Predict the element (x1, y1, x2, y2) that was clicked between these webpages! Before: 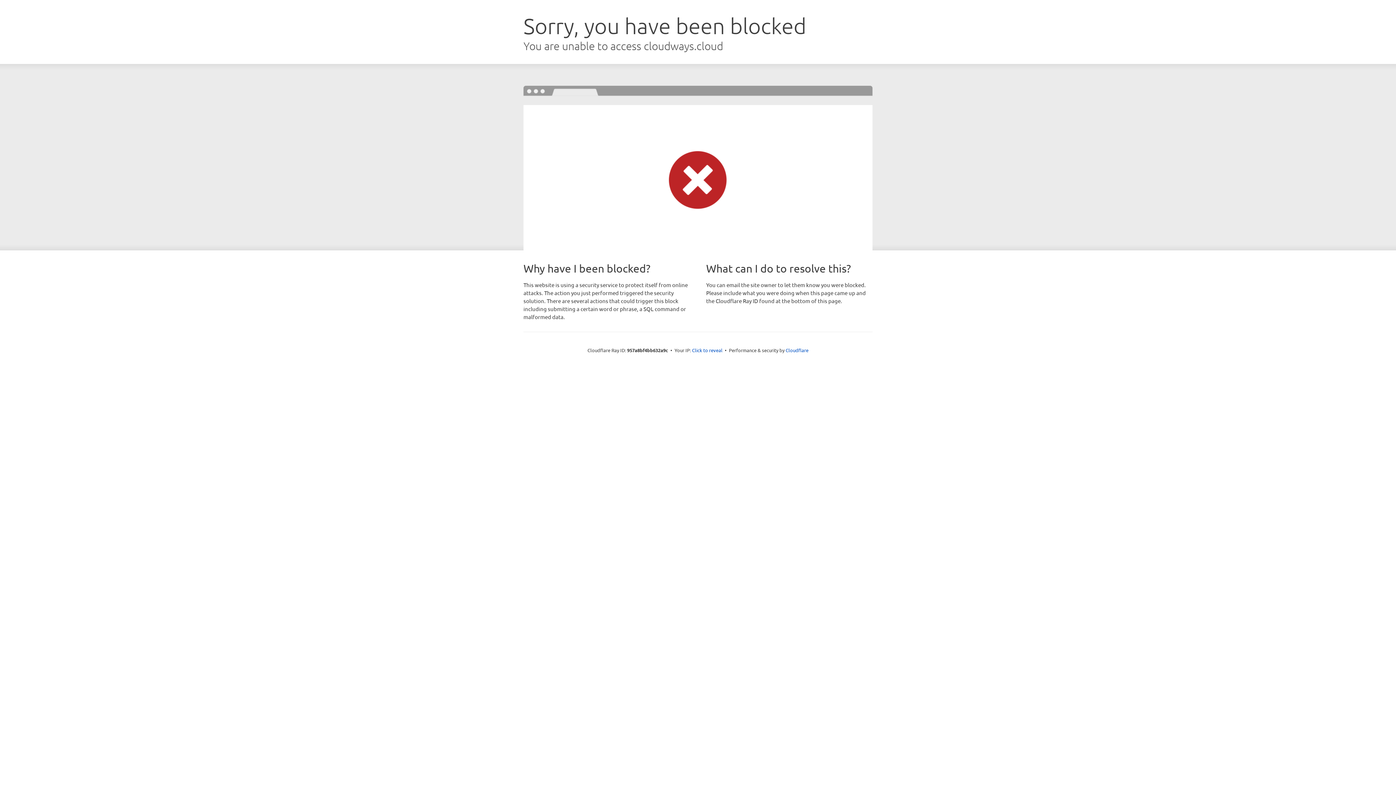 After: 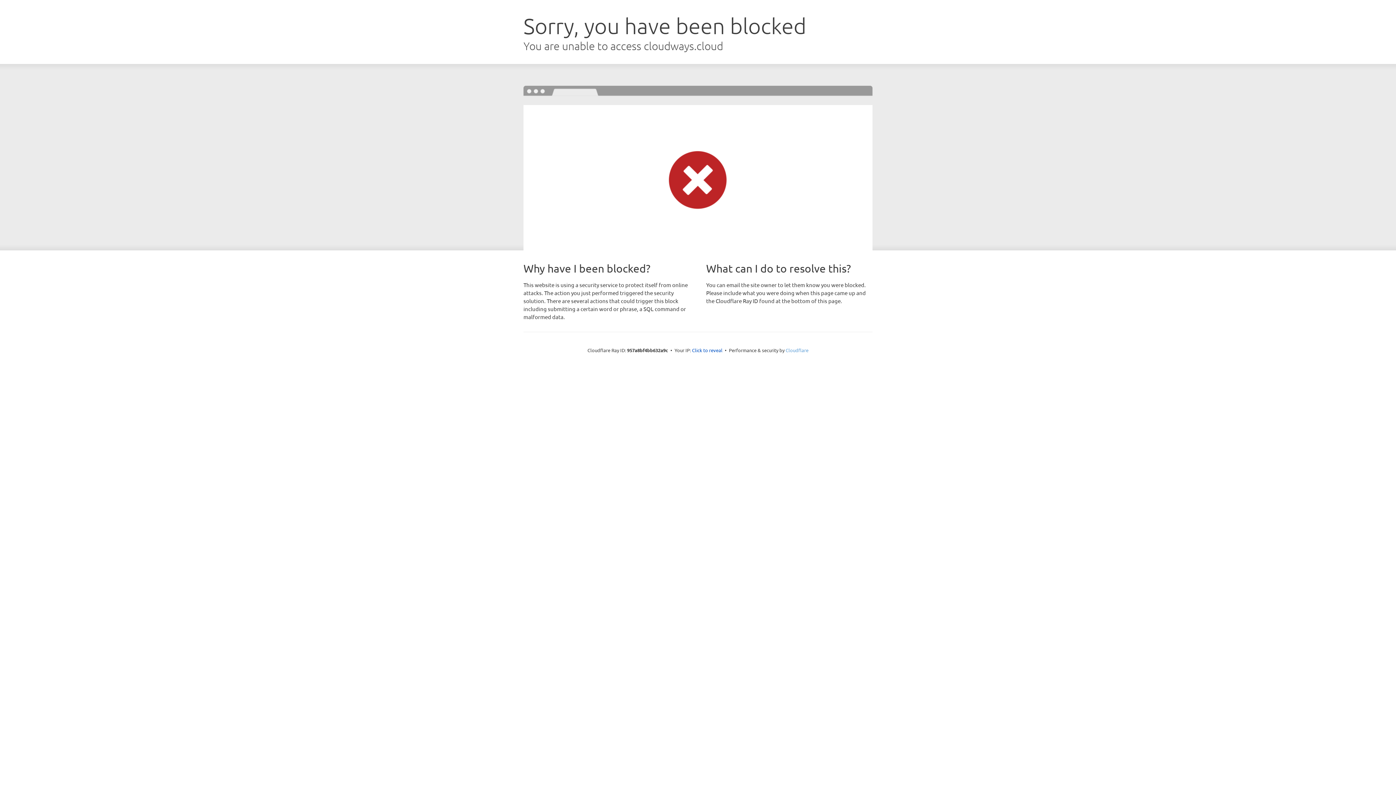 Action: bbox: (785, 347, 808, 353) label: Cloudflare